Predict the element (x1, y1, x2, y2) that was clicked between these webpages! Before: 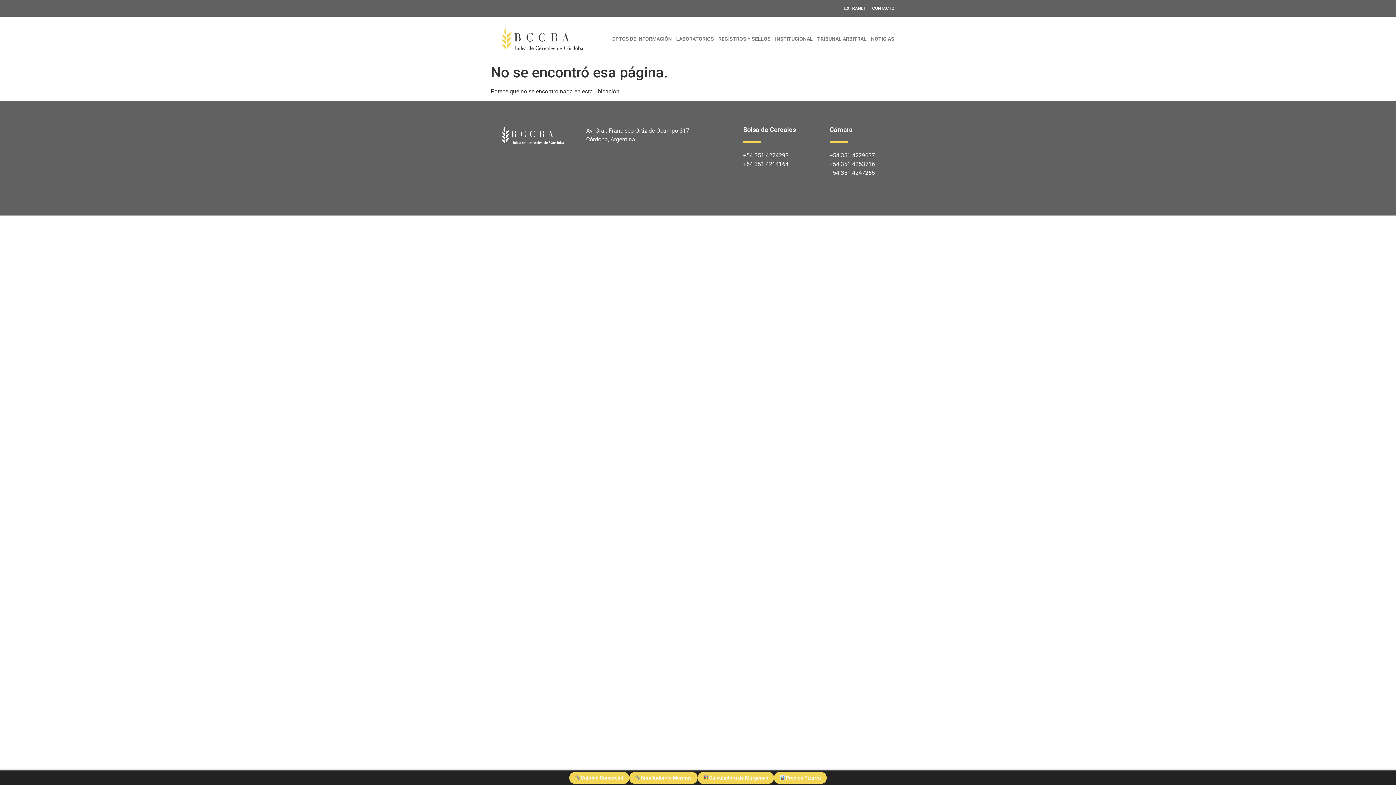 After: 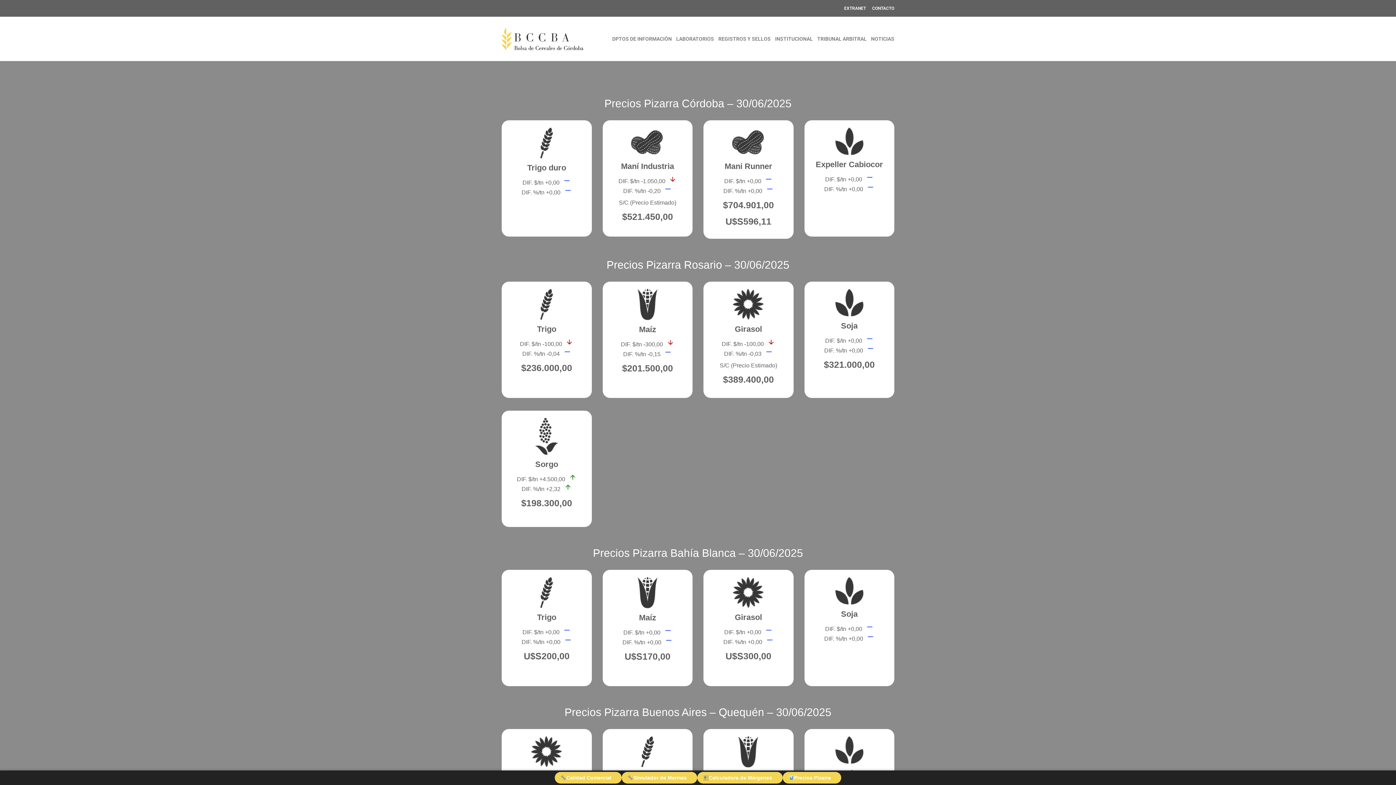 Action: label: Precios Pizarra bbox: (774, 772, 827, 784)